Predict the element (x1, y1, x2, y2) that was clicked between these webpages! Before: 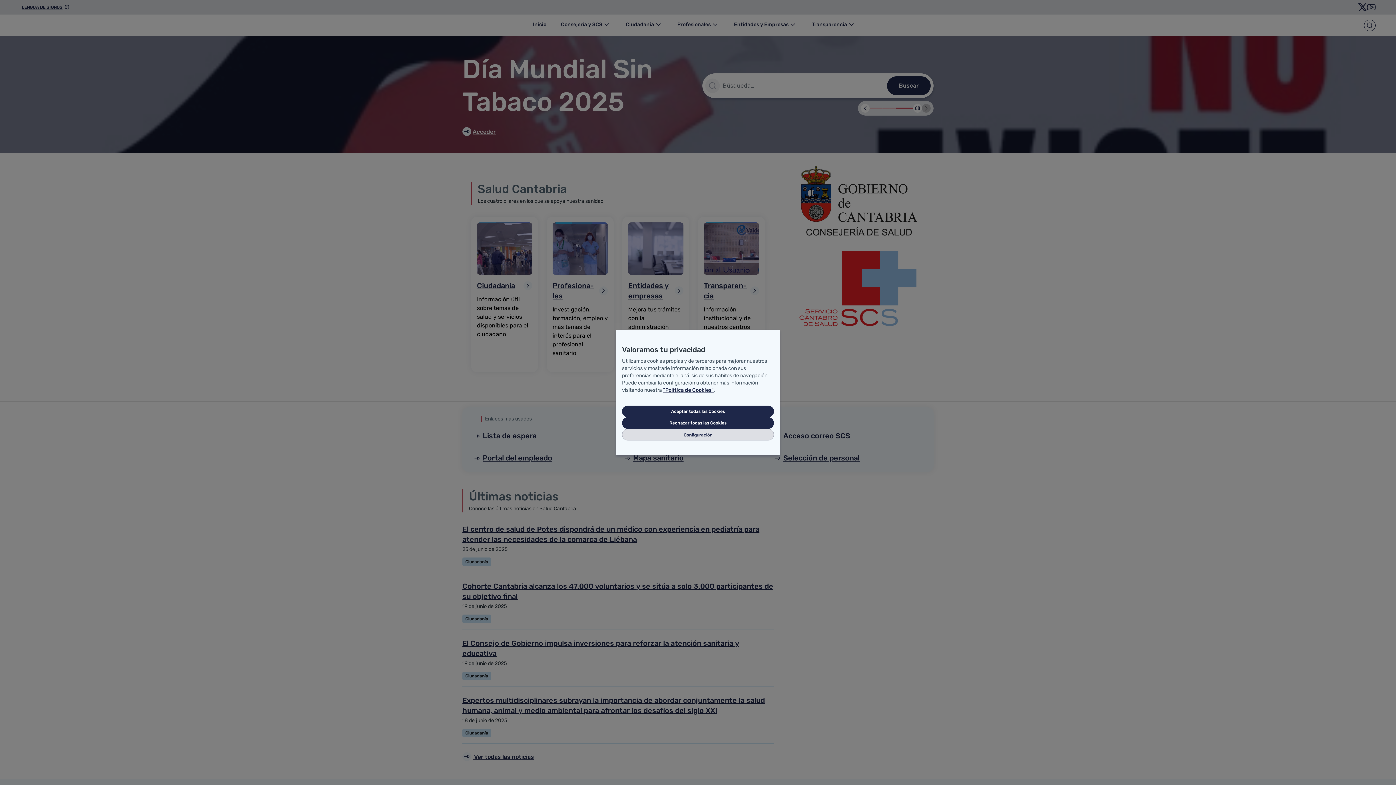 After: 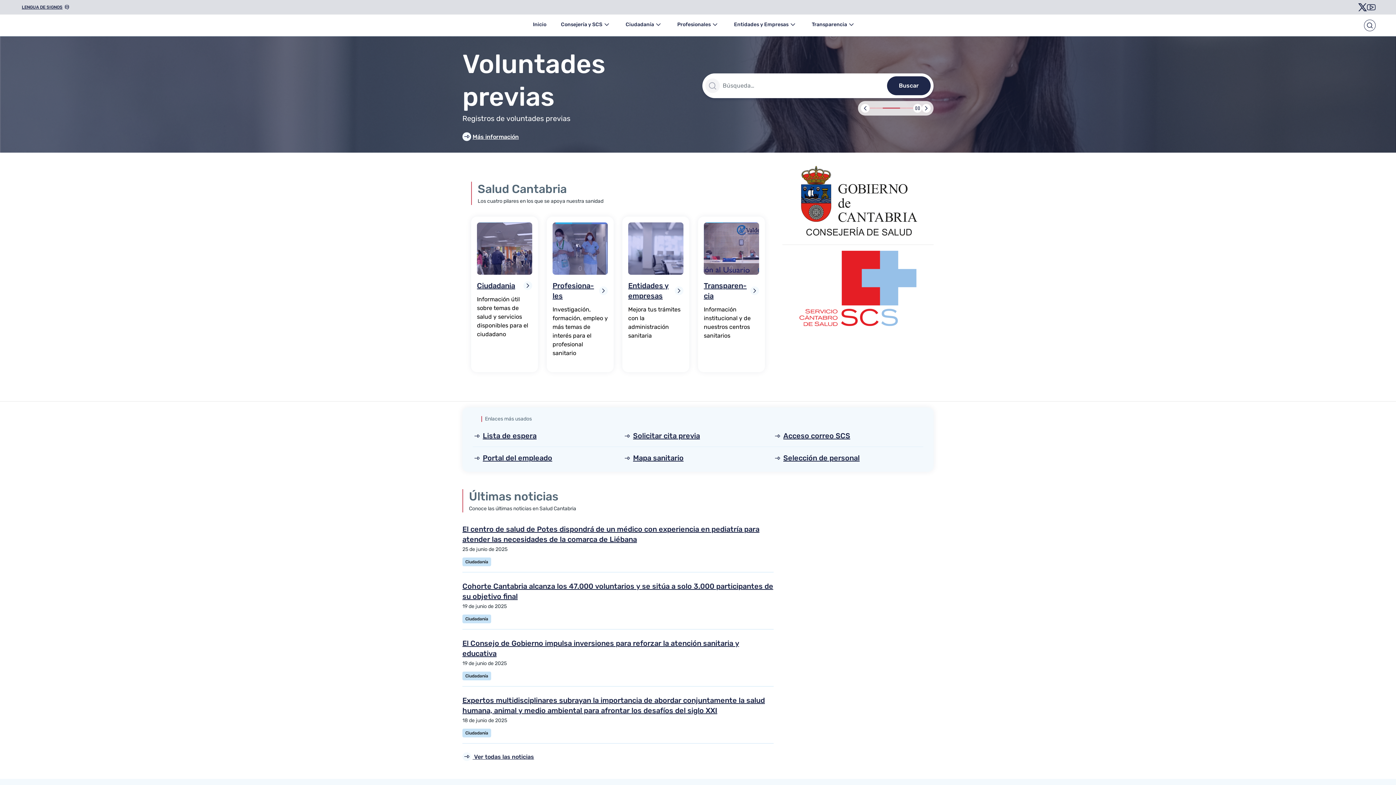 Action: label: Rechazar todas las Cookies bbox: (622, 417, 774, 429)